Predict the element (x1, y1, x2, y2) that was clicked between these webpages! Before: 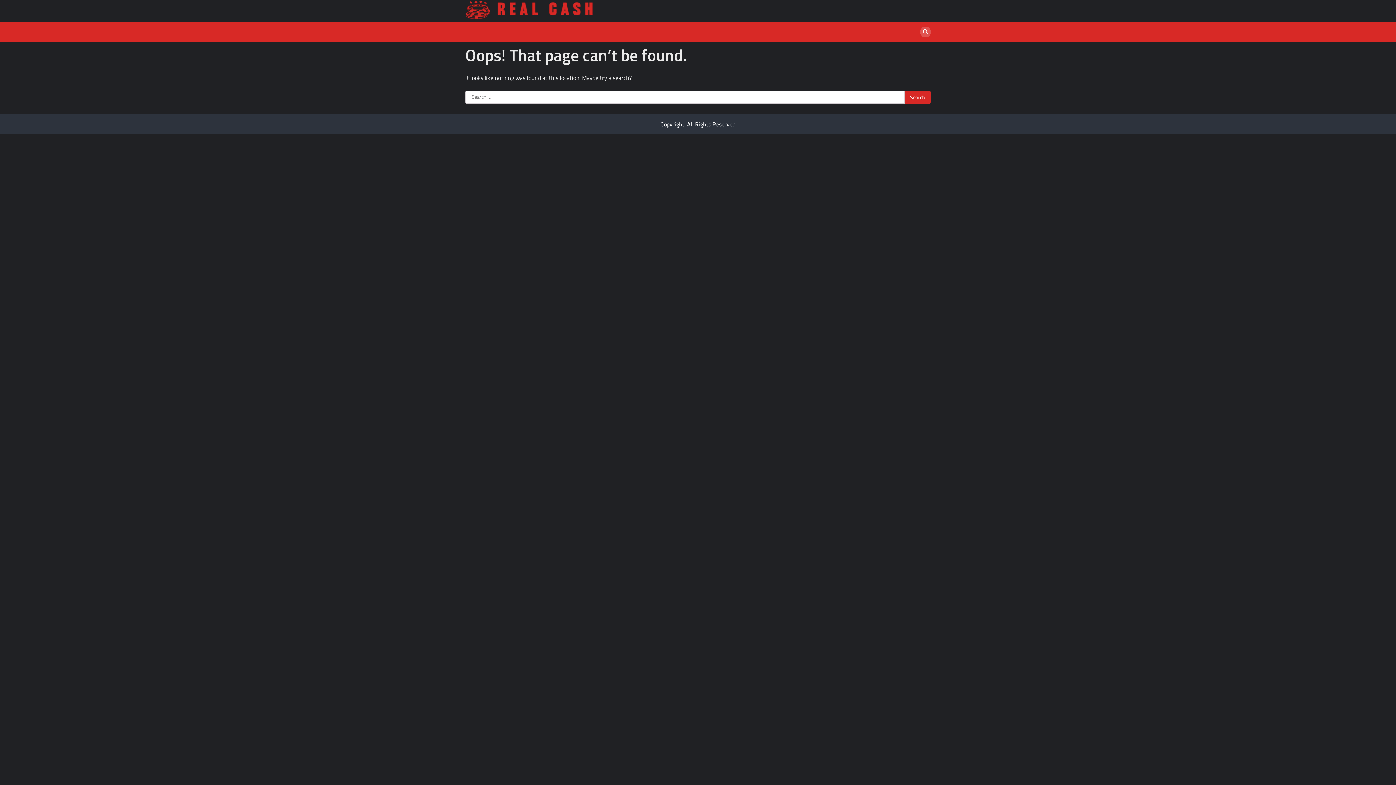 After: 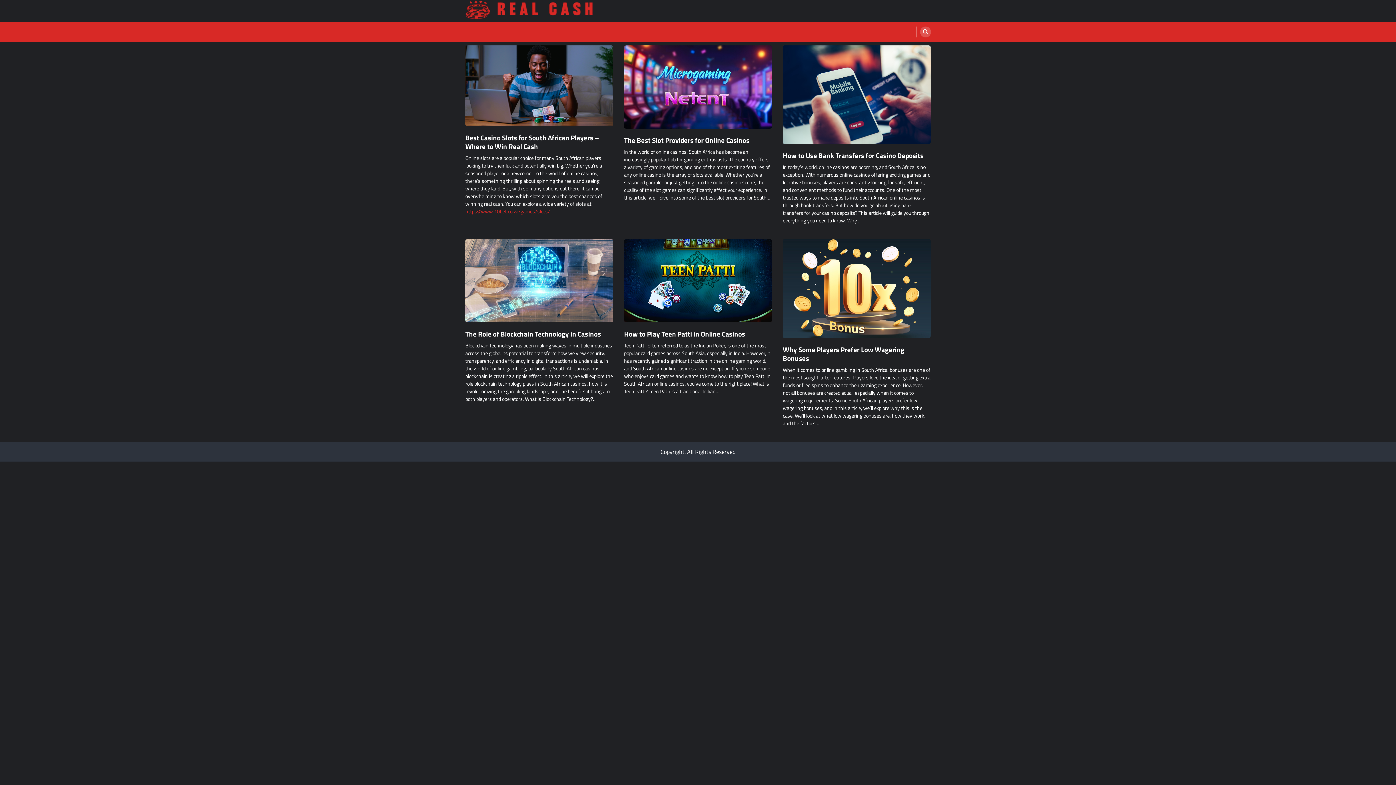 Action: bbox: (465, 0, 593, 21)